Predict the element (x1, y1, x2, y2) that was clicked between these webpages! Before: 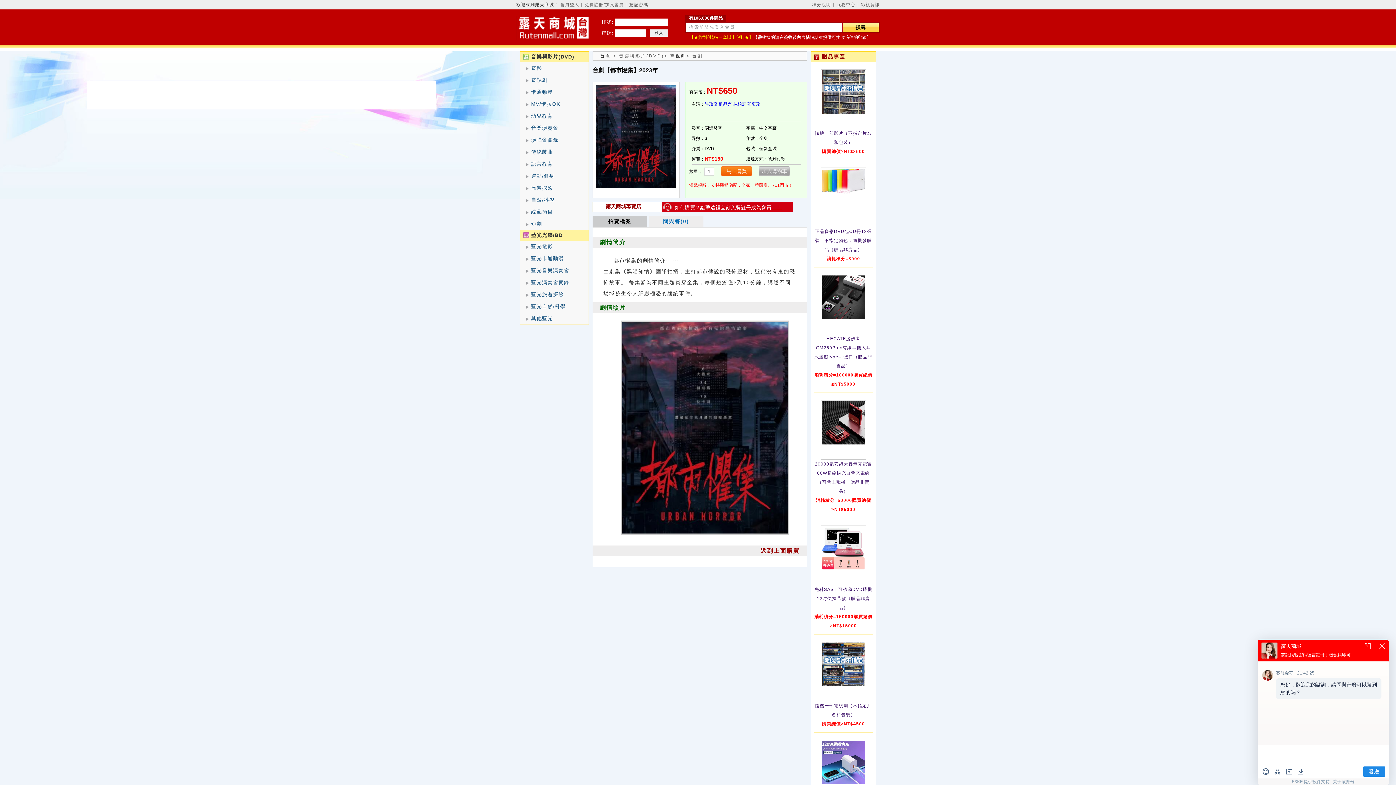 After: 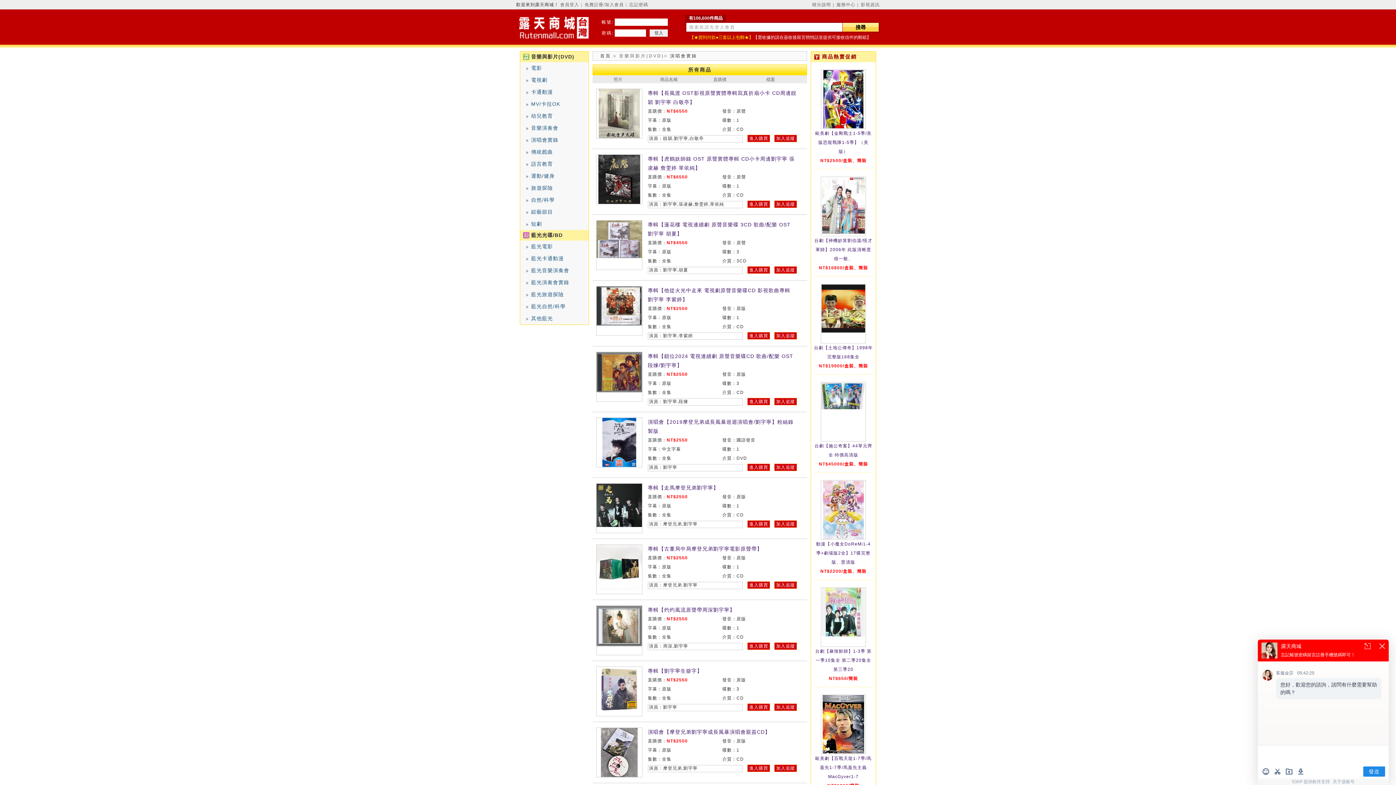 Action: label: 演唱會實錄 bbox: (520, 134, 588, 146)